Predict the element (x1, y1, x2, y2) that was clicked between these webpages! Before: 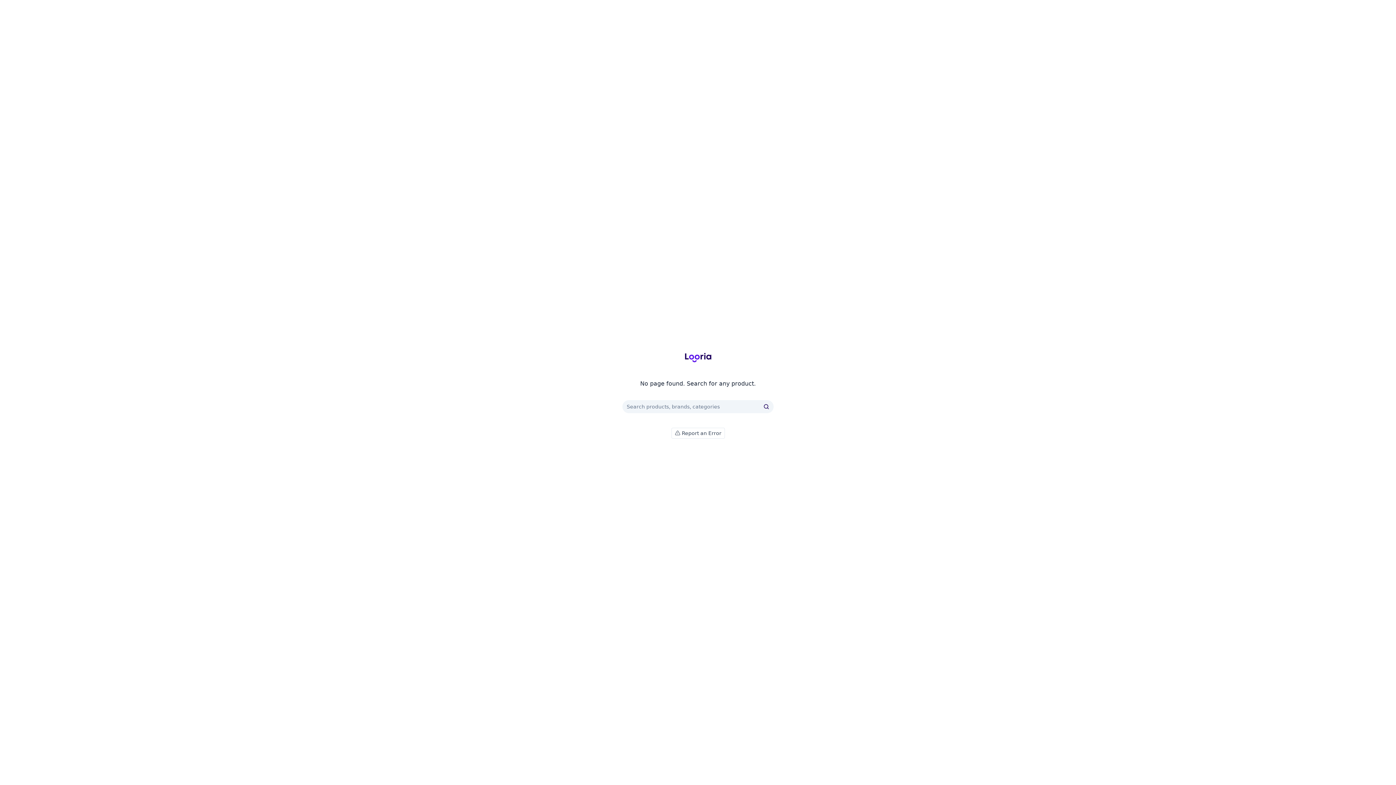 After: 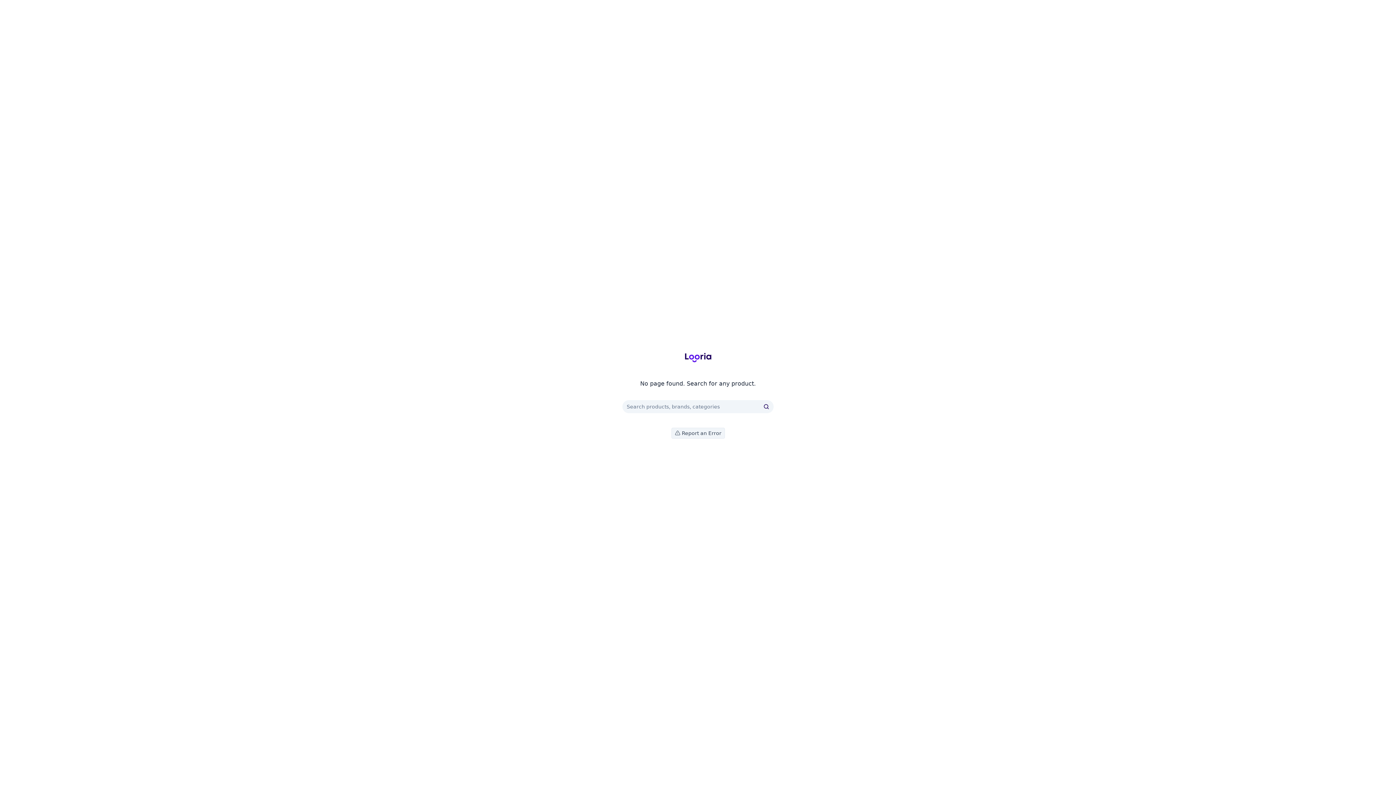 Action: bbox: (671, 428, 724, 438) label: Report an Error